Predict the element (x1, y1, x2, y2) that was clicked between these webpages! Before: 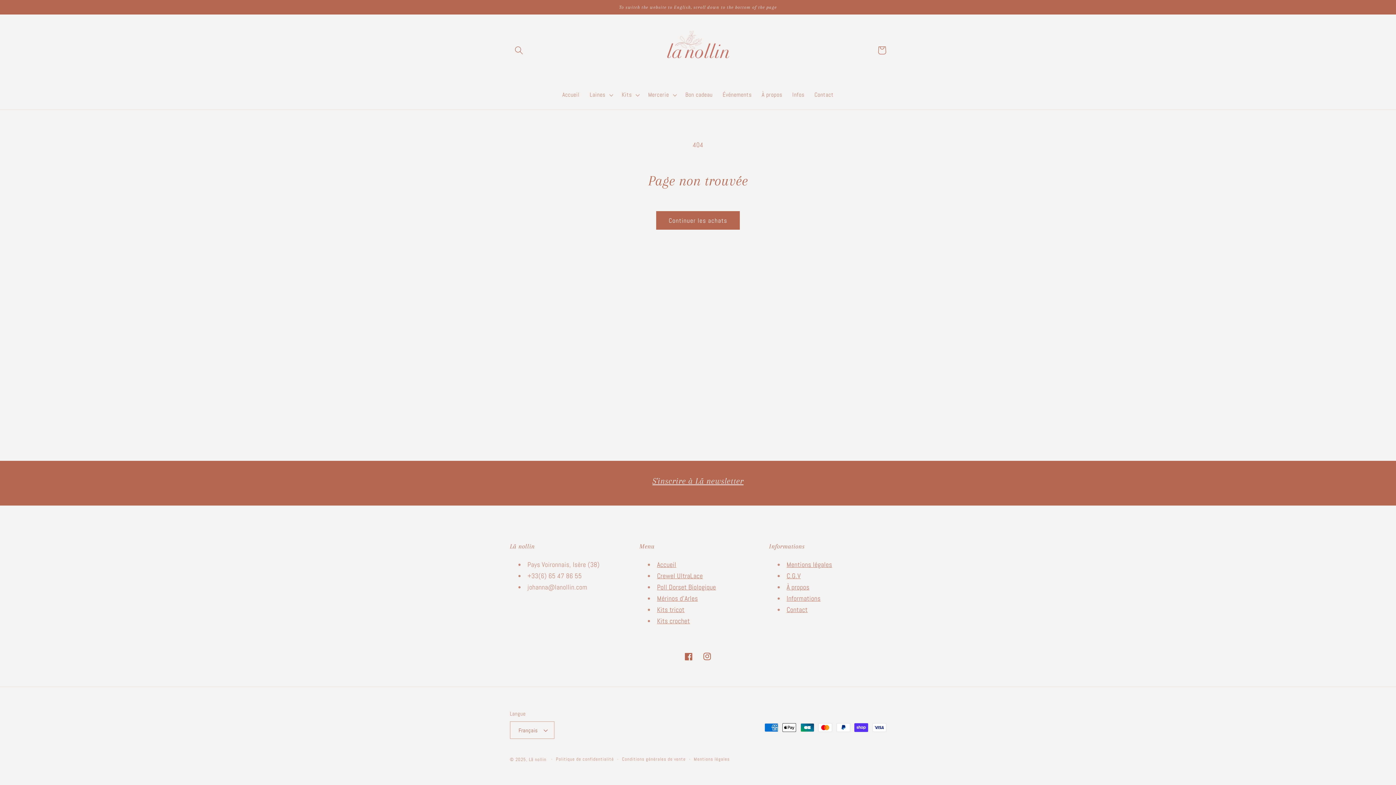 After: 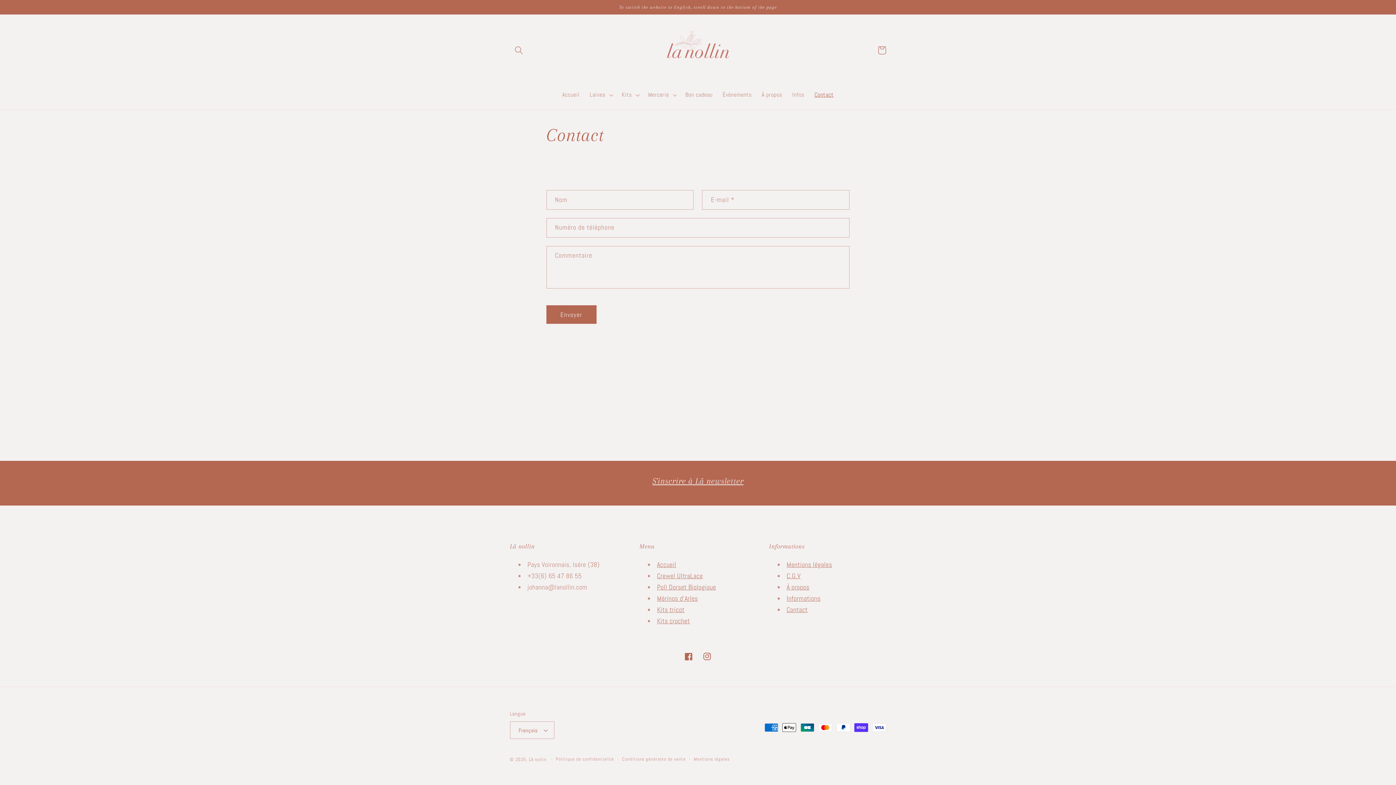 Action: label: Contact bbox: (786, 605, 807, 614)